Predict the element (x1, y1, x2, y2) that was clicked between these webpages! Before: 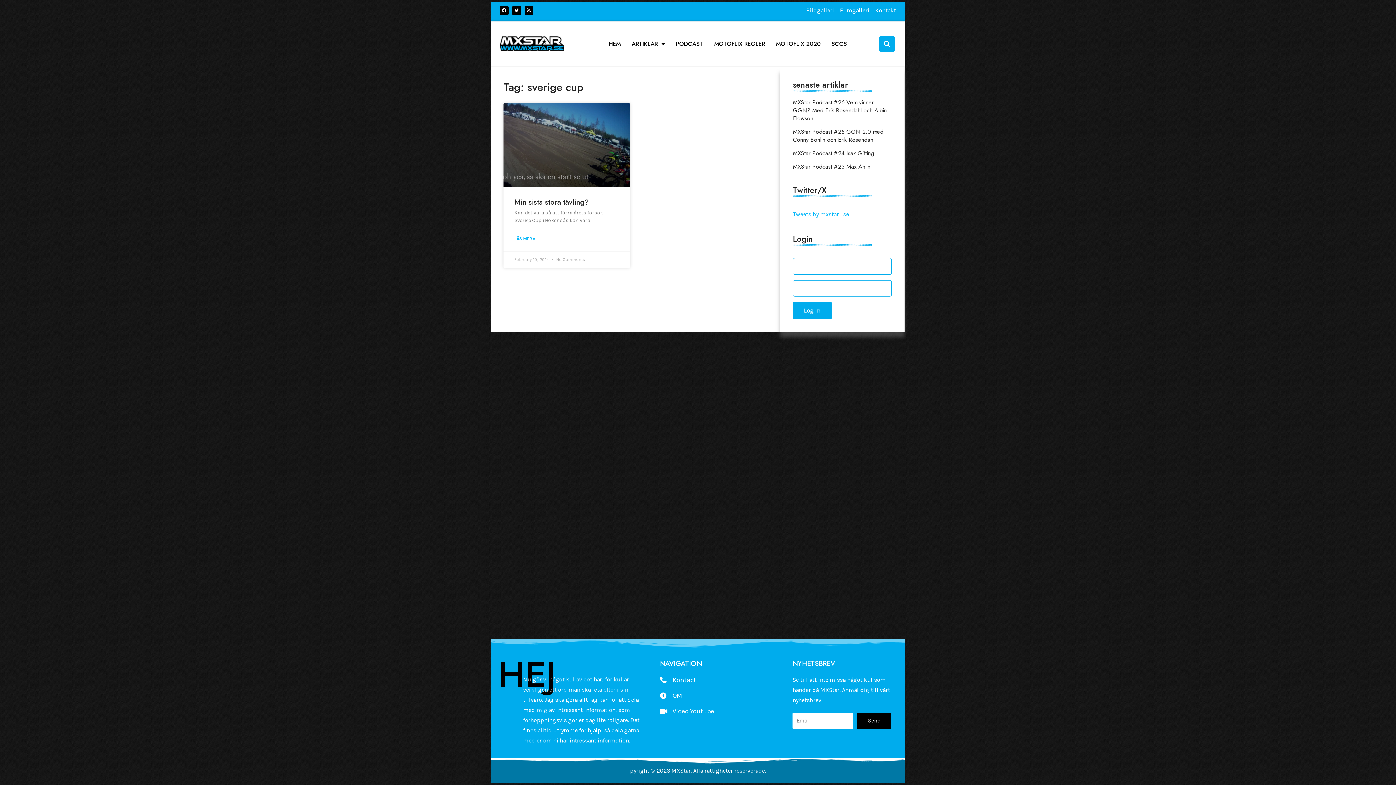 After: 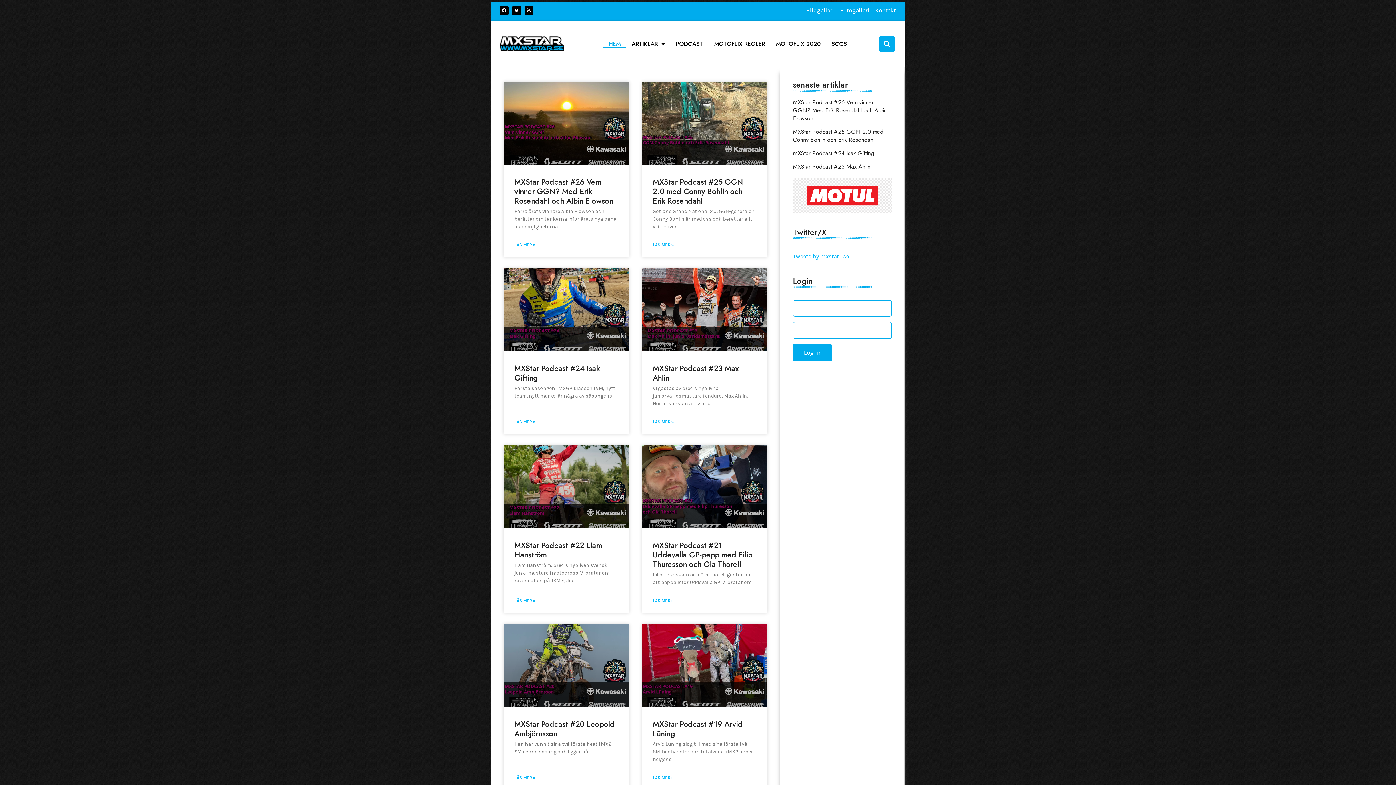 Action: label: HEM bbox: (603, 40, 626, 47)